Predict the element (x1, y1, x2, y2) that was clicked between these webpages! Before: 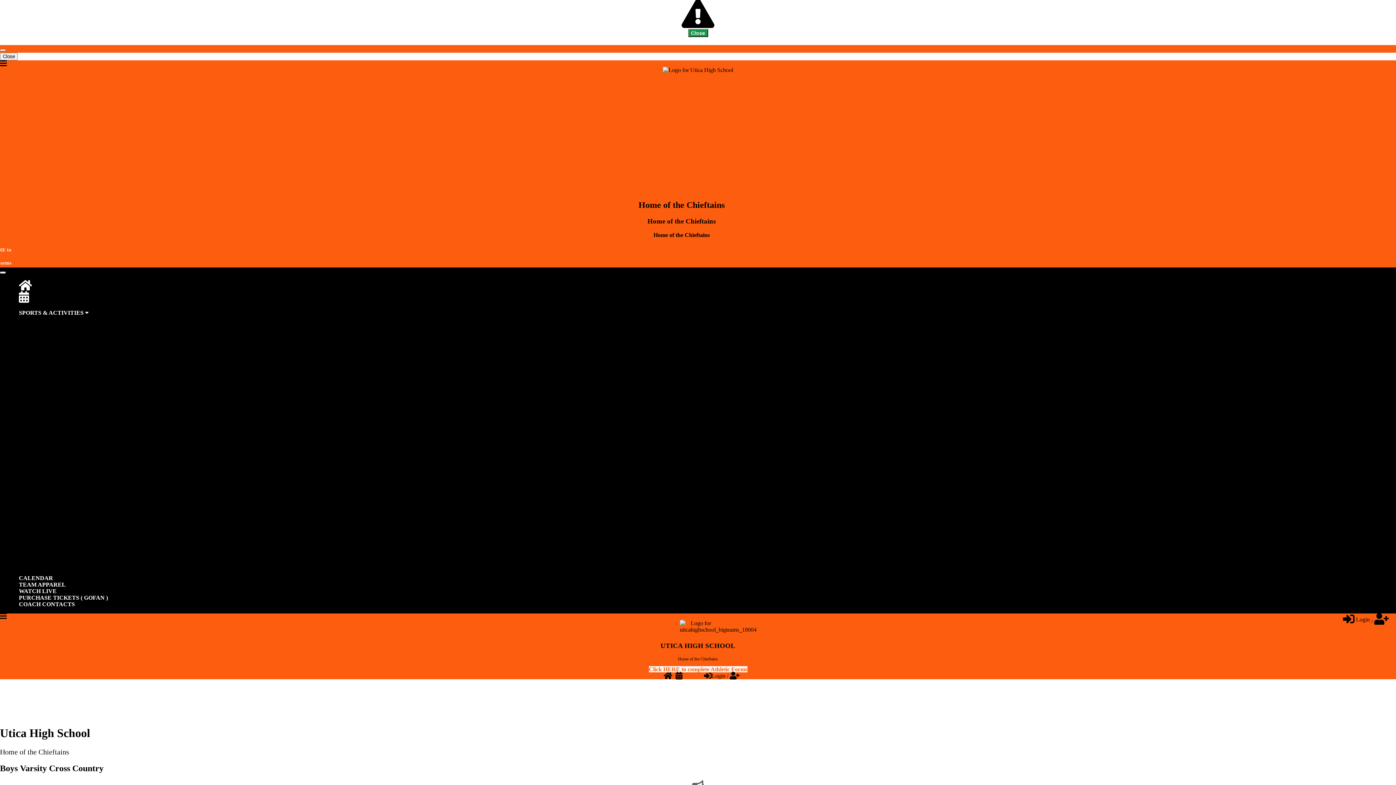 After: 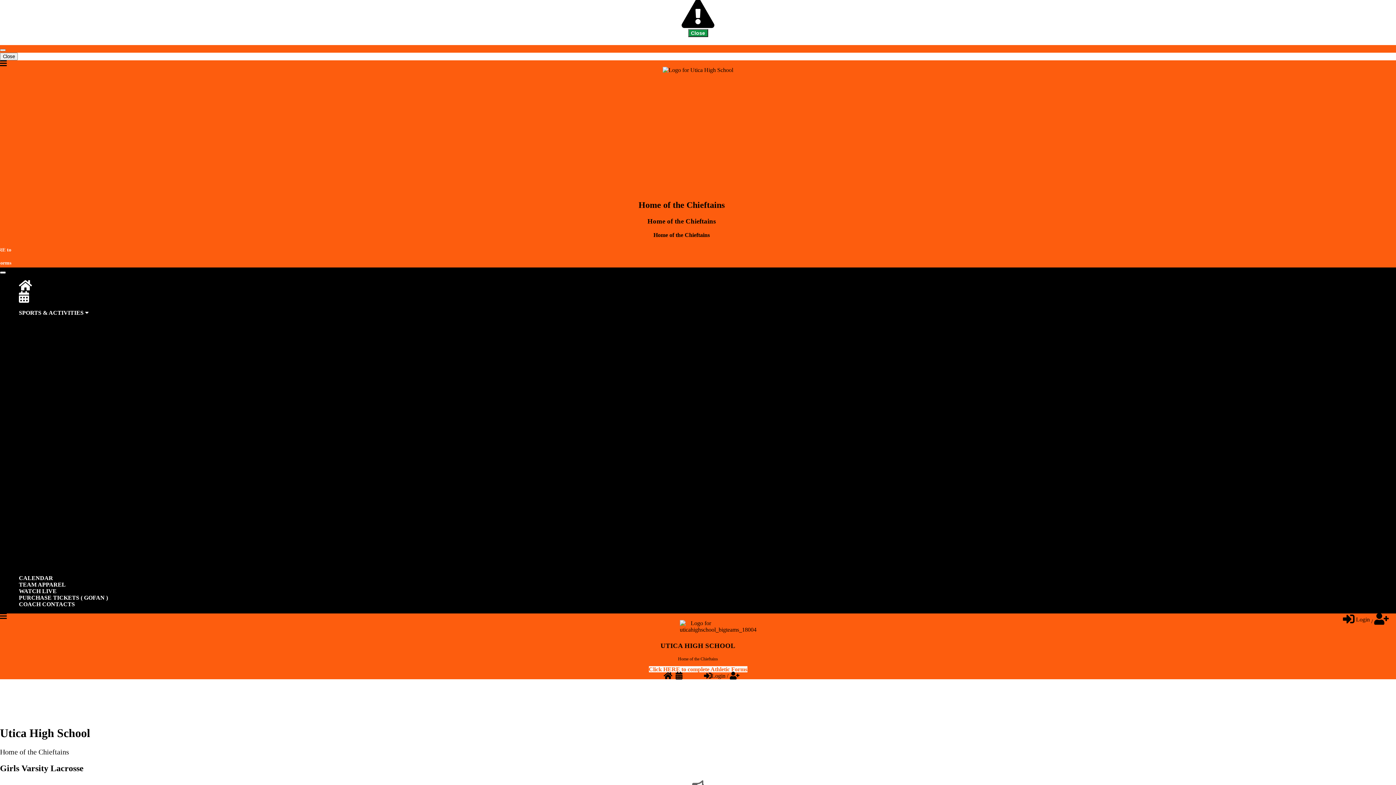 Action: label: Girls bbox: (29, 446, 40, 452)